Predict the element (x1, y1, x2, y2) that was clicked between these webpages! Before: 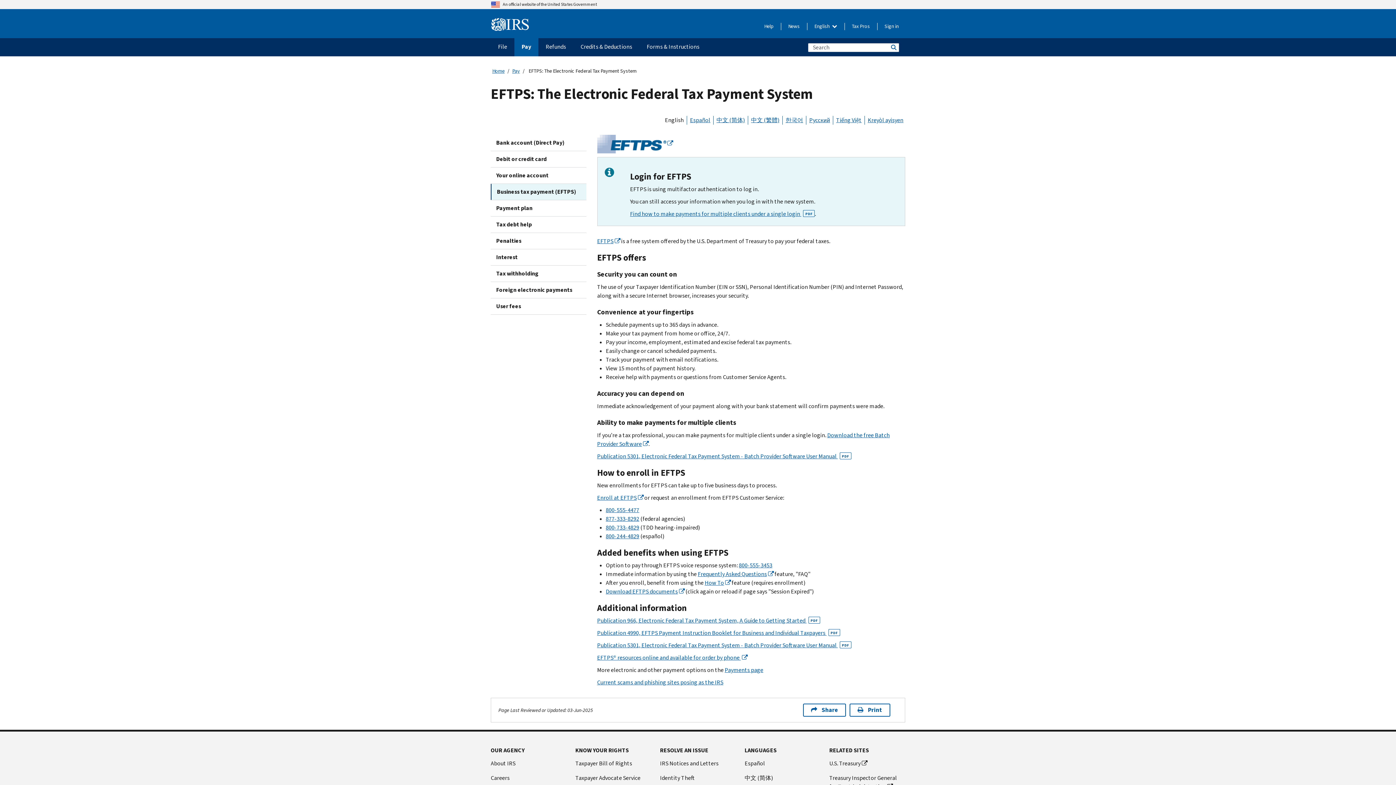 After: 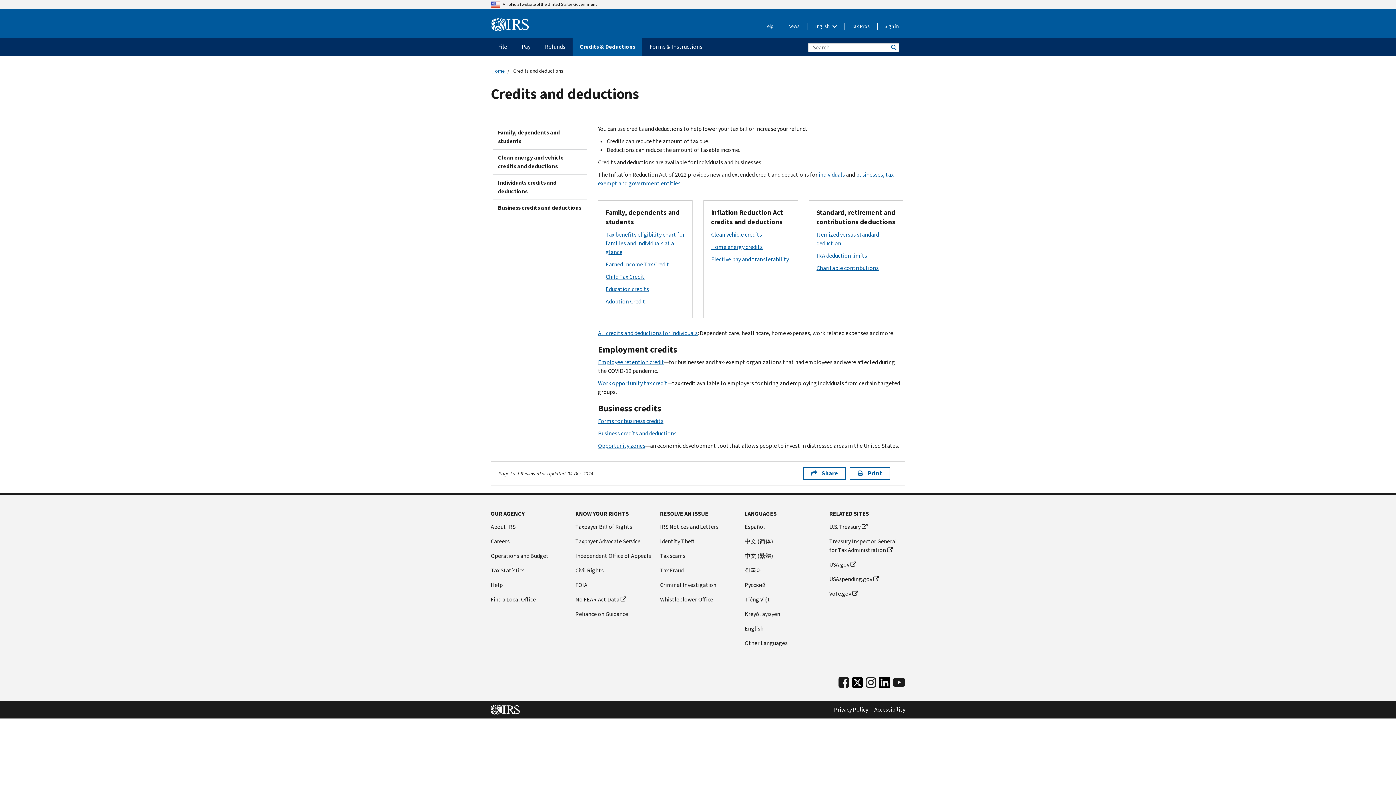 Action: bbox: (573, 38, 639, 56) label: Credits & Deductions menu has additional options. Use the spacebar to open the Credits & Deductions sub menu or enter to navigate to the Credits & Deductions page.